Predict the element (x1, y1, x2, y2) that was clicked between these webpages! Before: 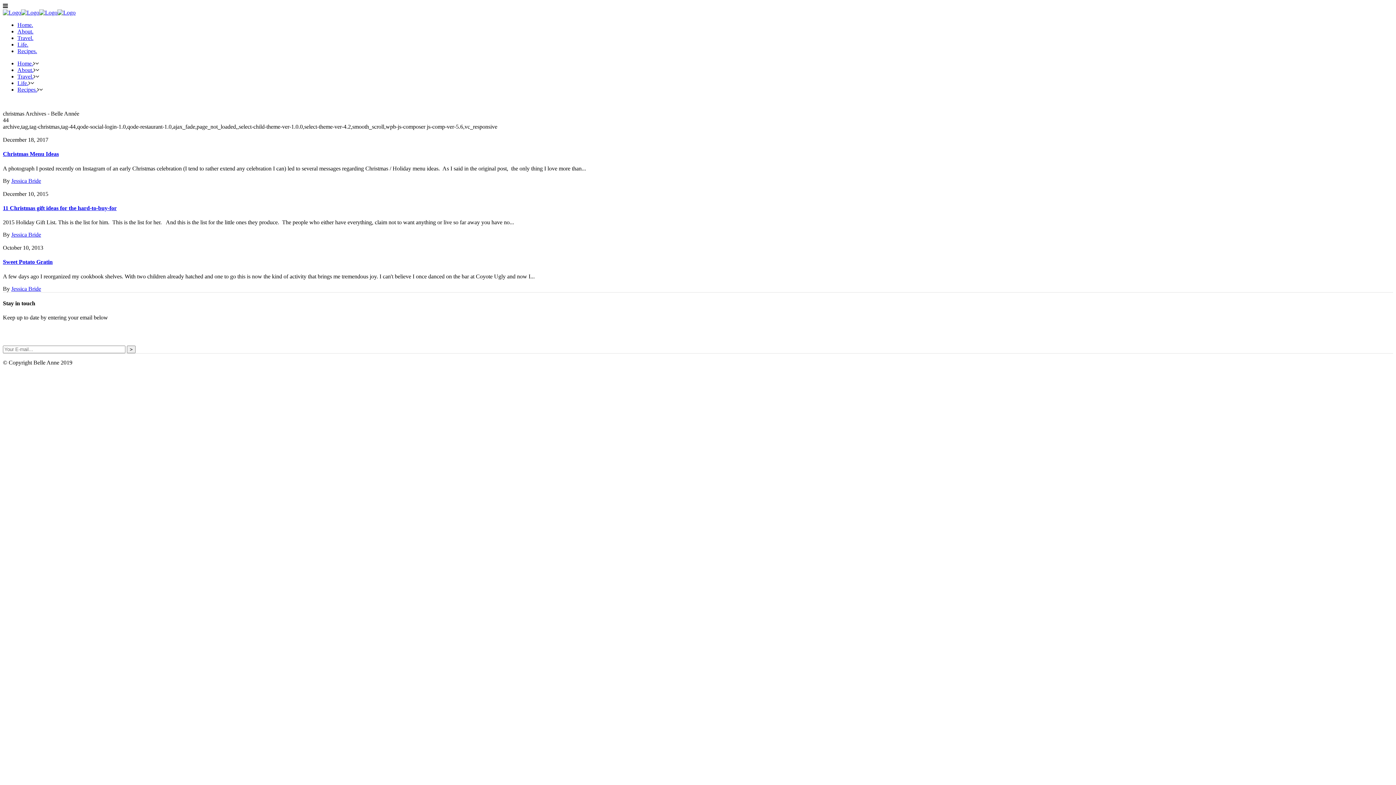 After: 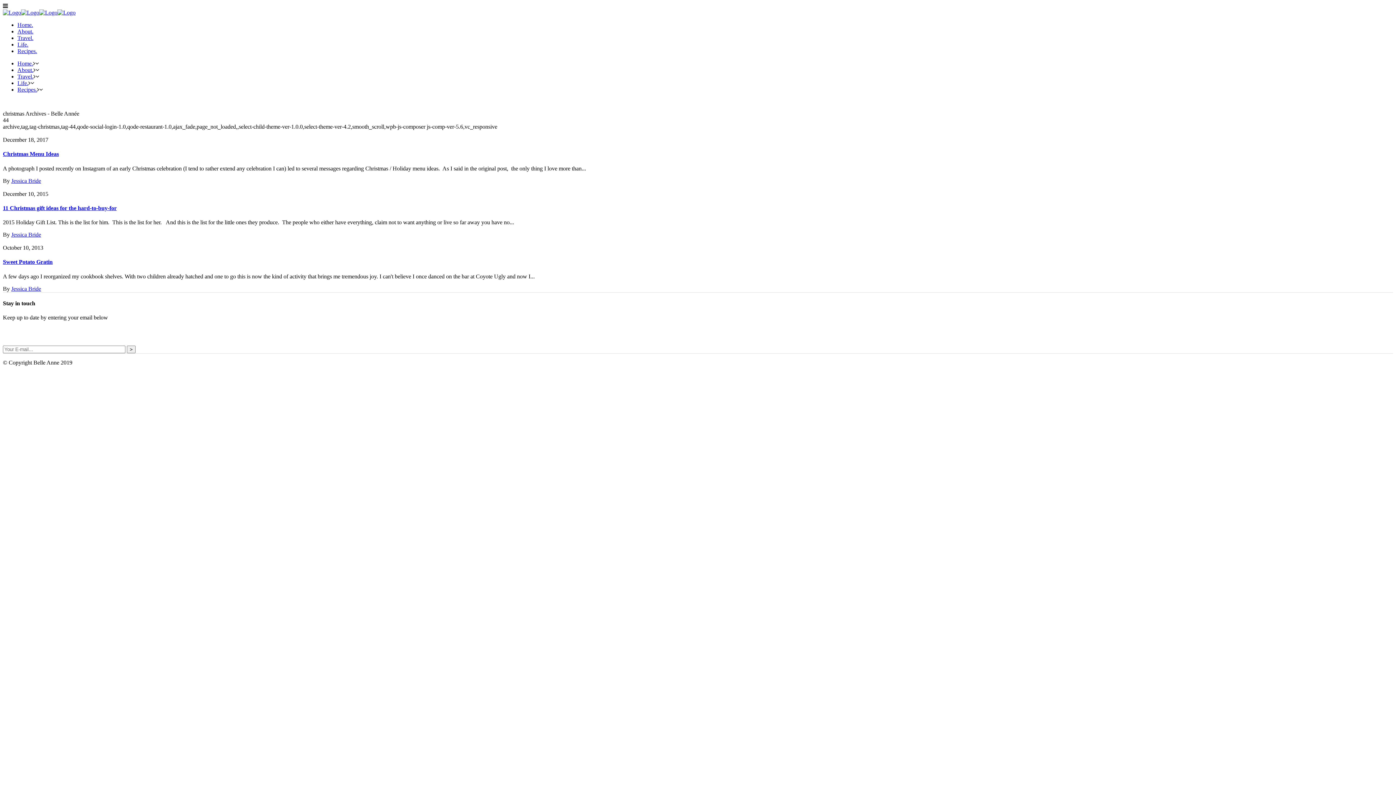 Action: bbox: (2, 100, 14, 107)